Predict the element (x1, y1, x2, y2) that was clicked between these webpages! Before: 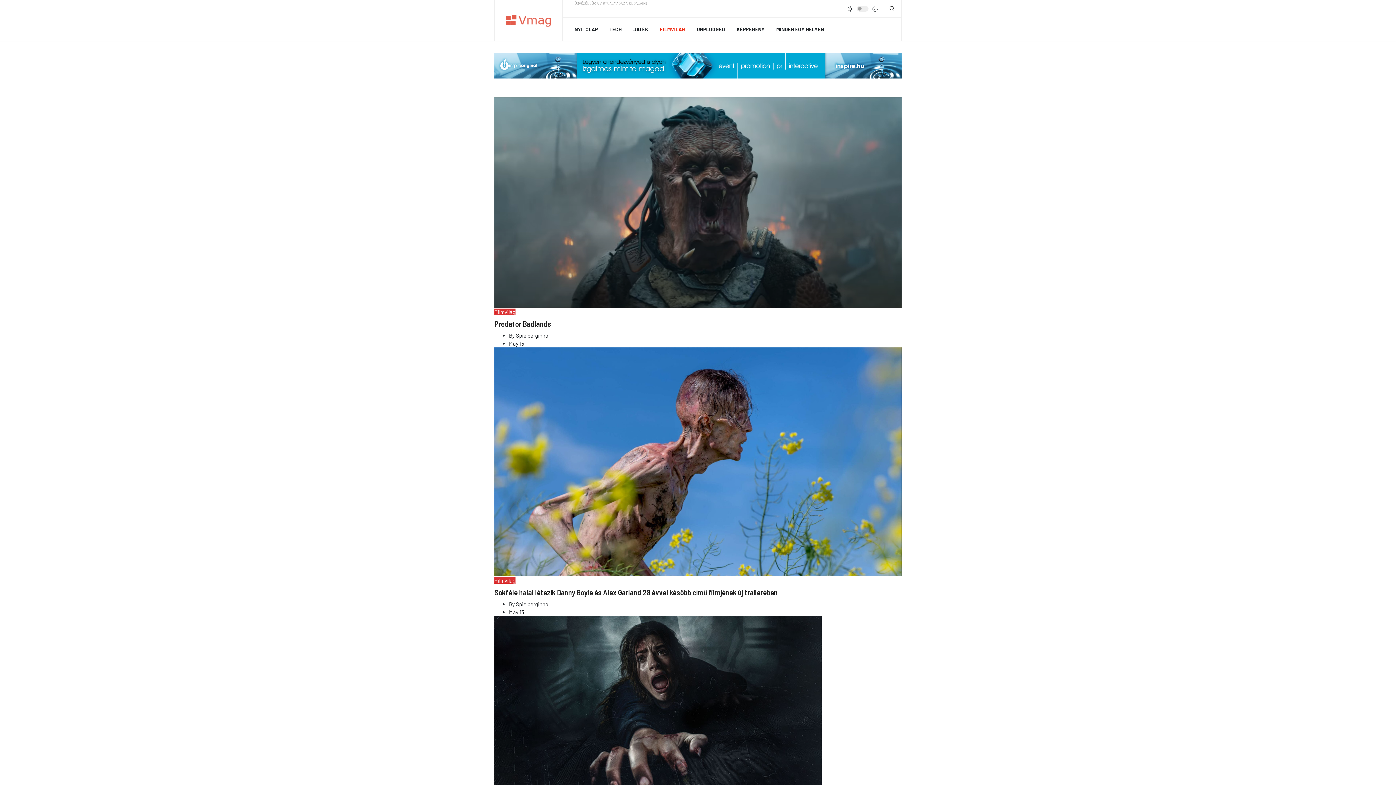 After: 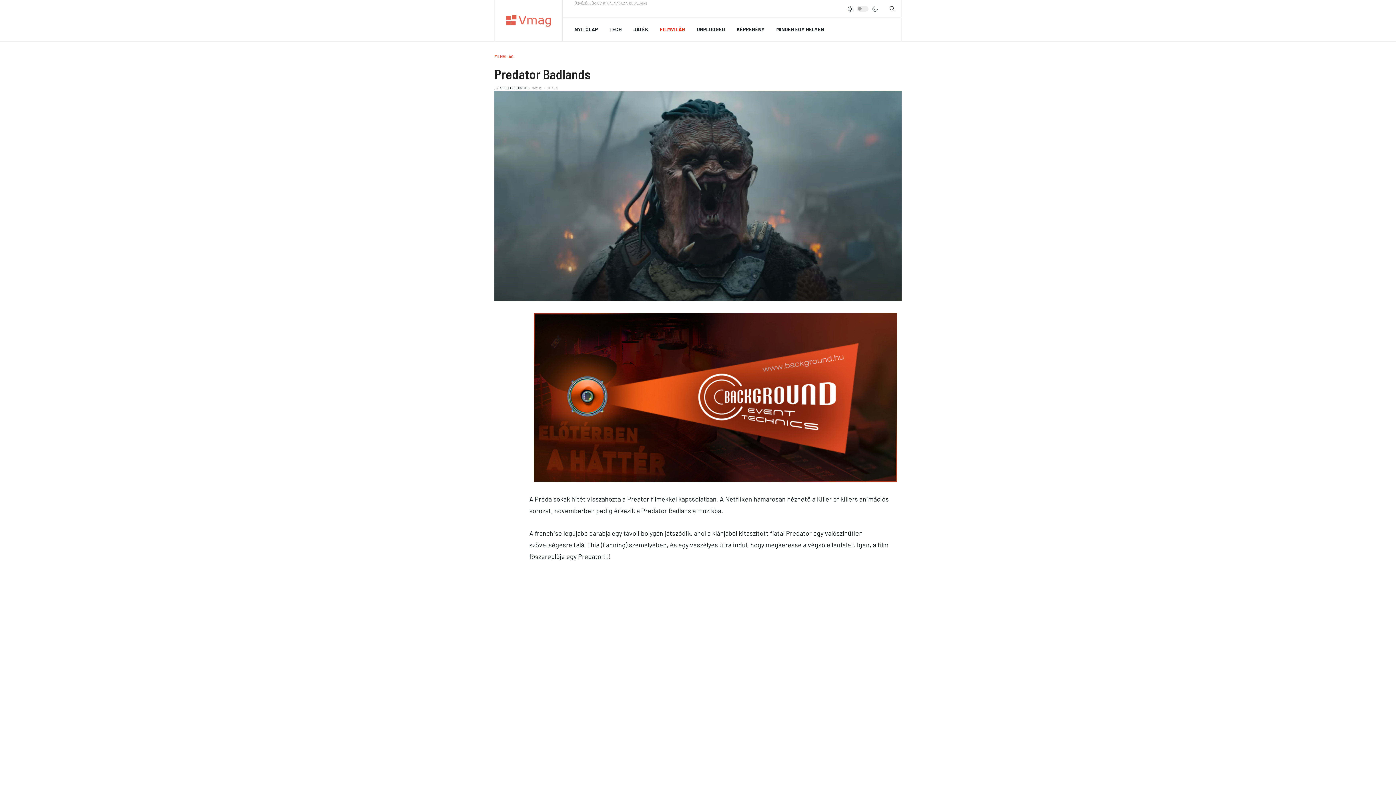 Action: bbox: (494, 198, 901, 205)